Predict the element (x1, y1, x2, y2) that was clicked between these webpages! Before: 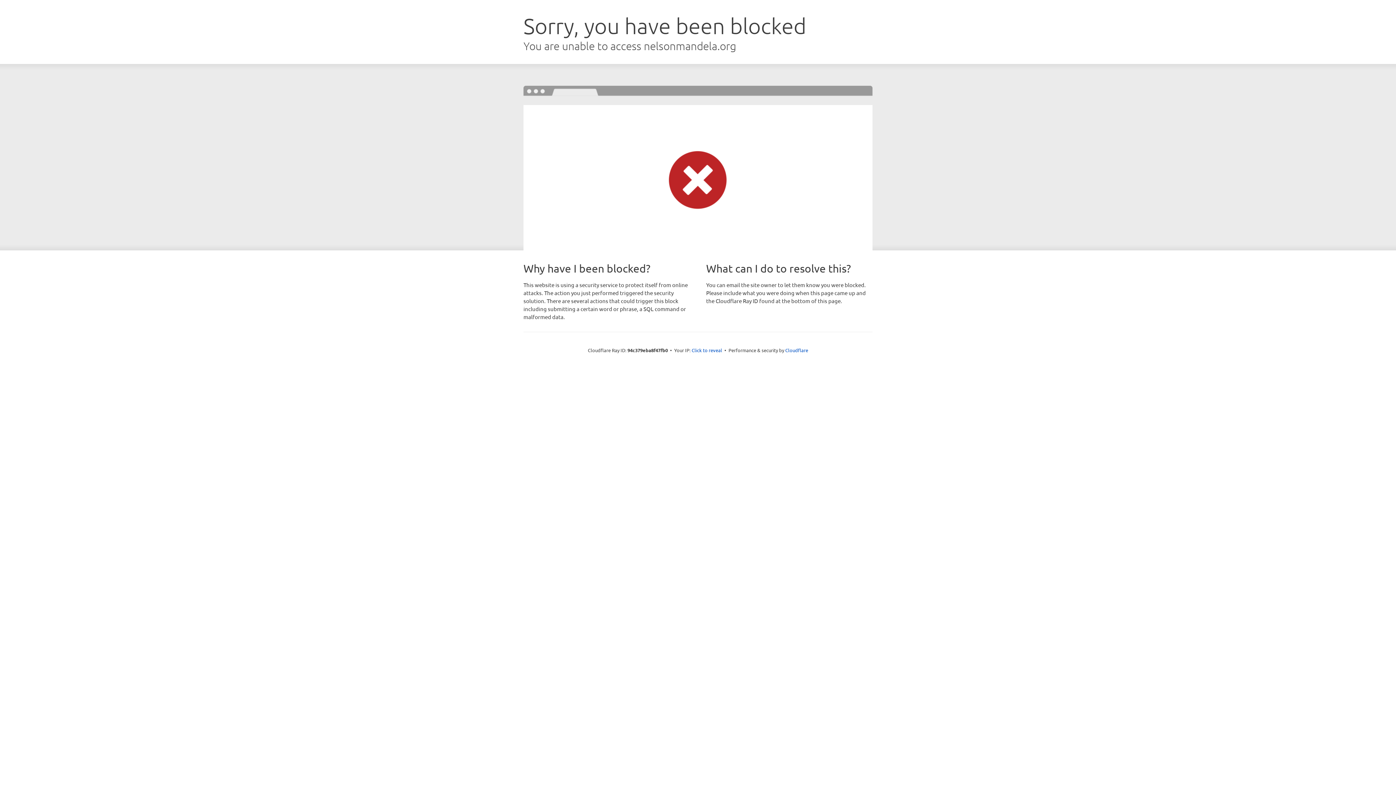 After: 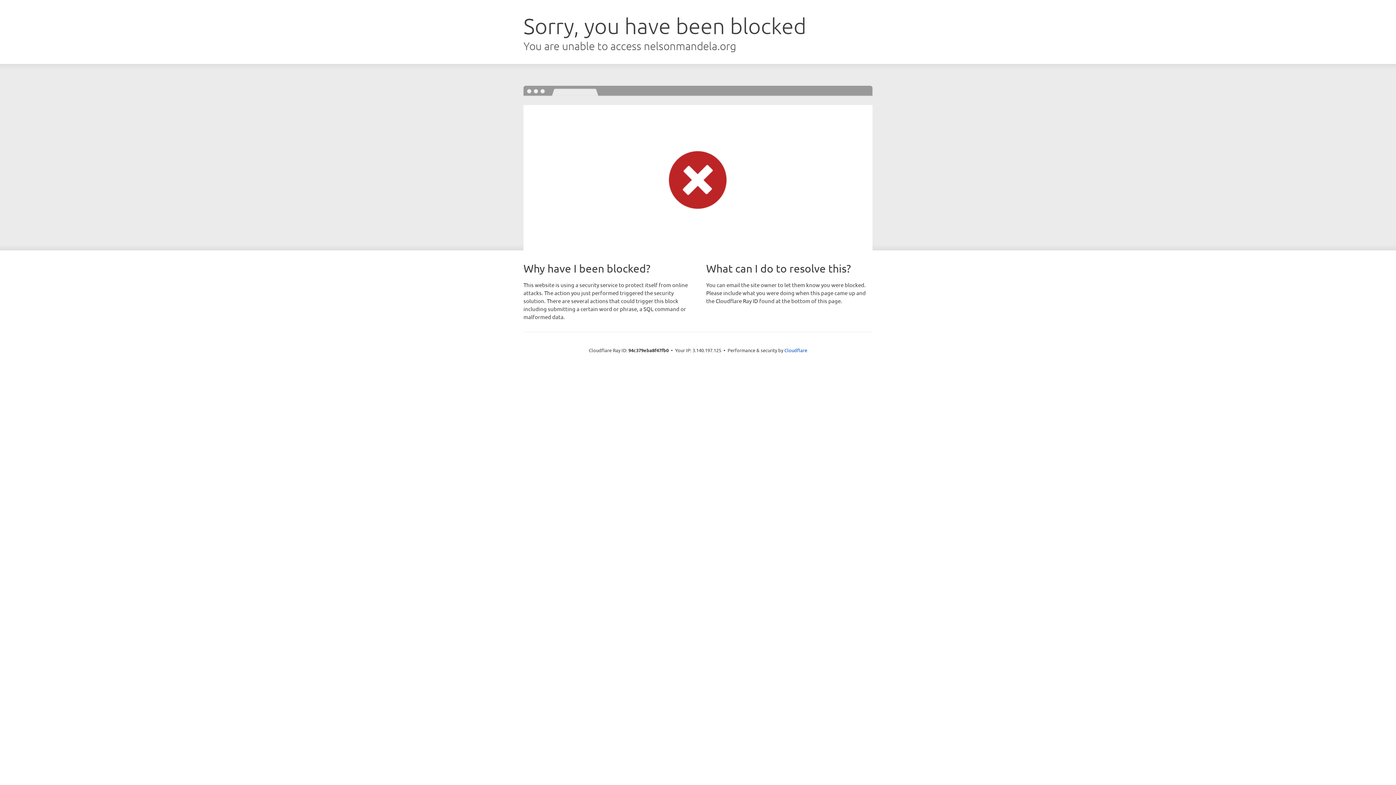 Action: bbox: (691, 346, 722, 353) label: Click to reveal